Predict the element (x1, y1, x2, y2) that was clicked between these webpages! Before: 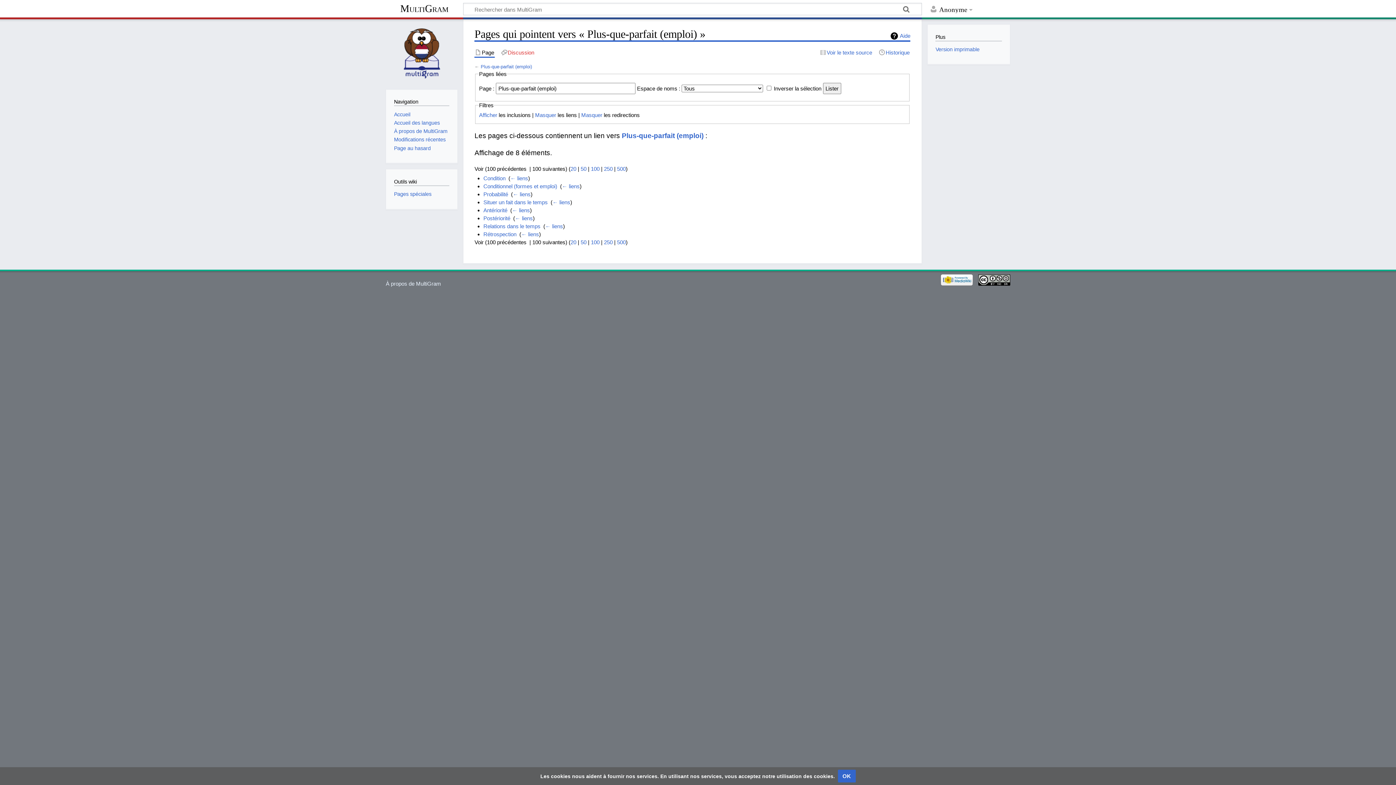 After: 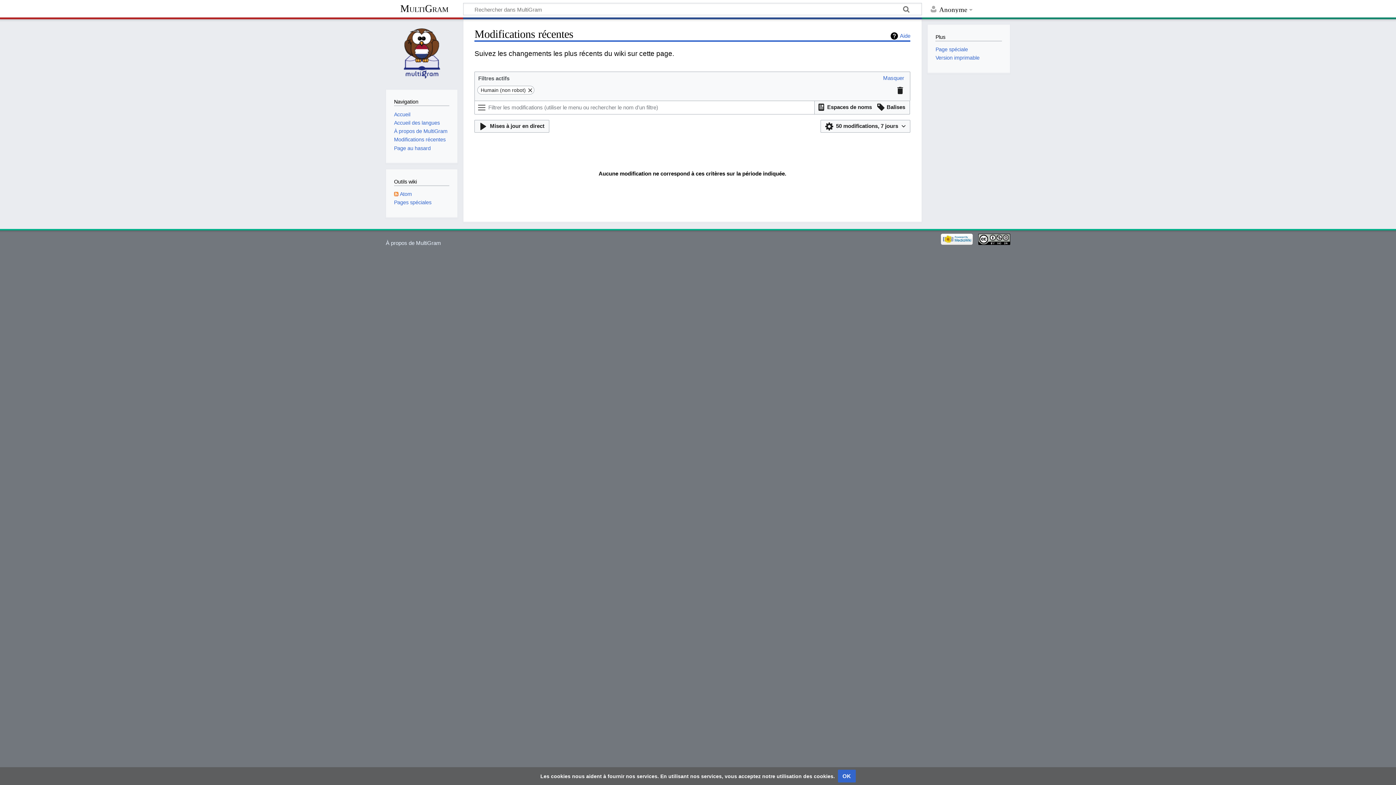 Action: label: Modifications récentes bbox: (394, 136, 445, 142)